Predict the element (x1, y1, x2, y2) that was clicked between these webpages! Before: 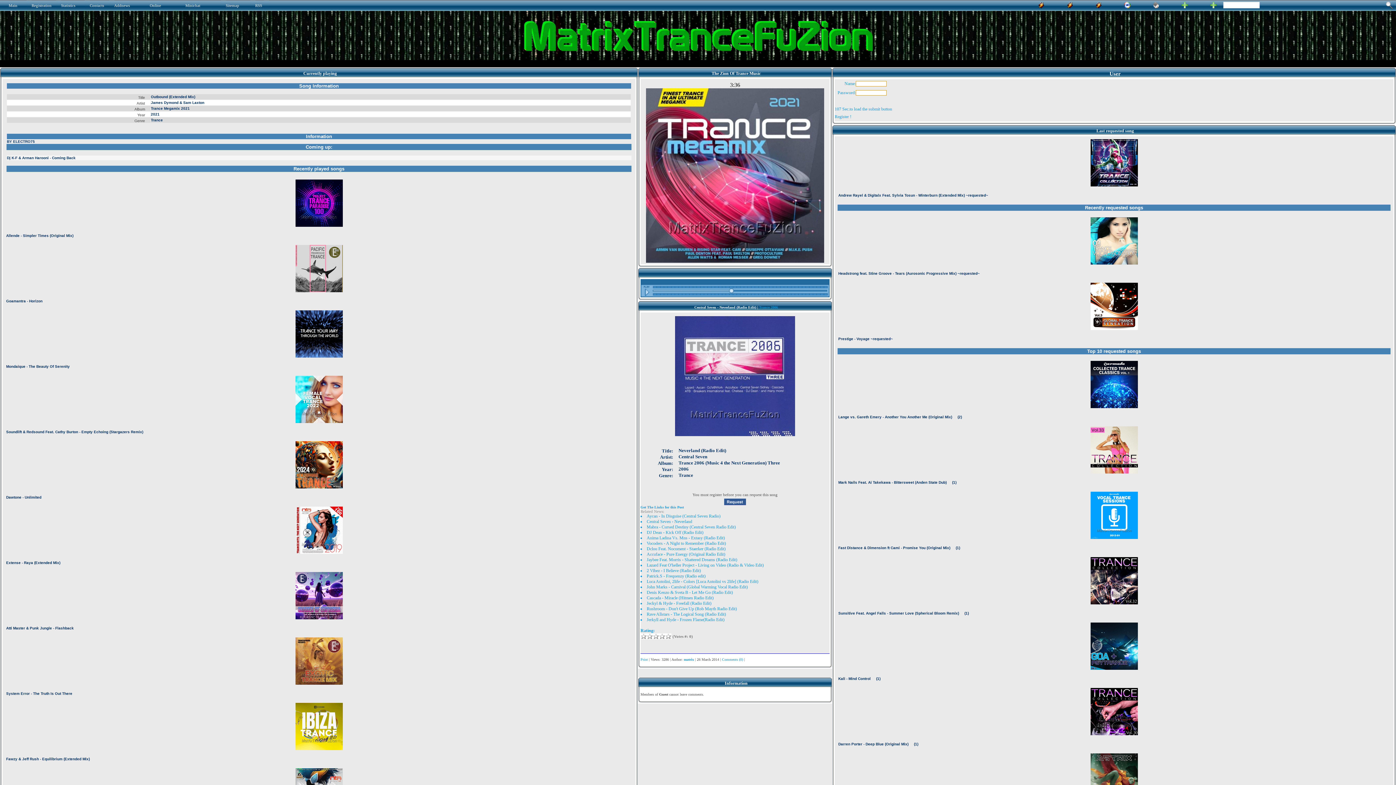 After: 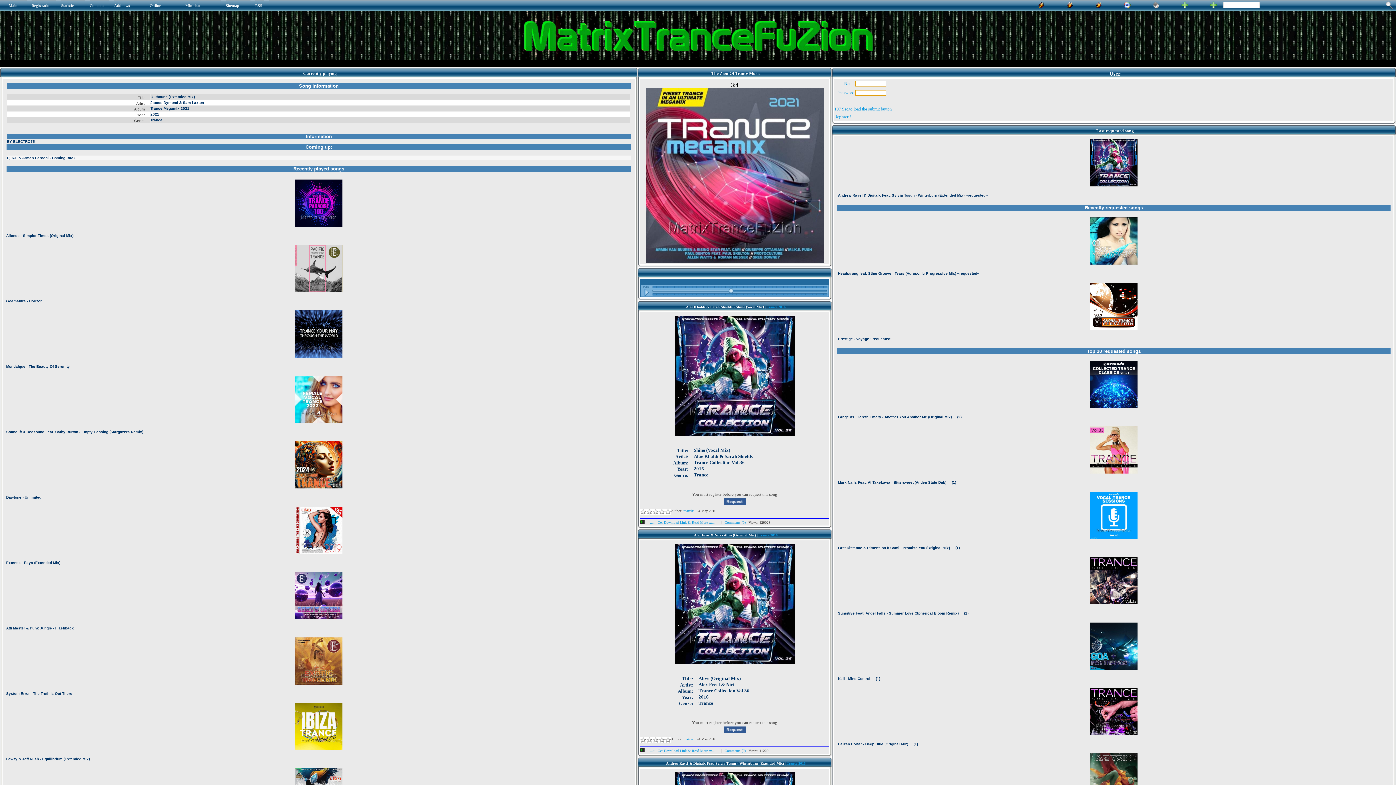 Action: bbox: (1181, 2, 1188, 6)